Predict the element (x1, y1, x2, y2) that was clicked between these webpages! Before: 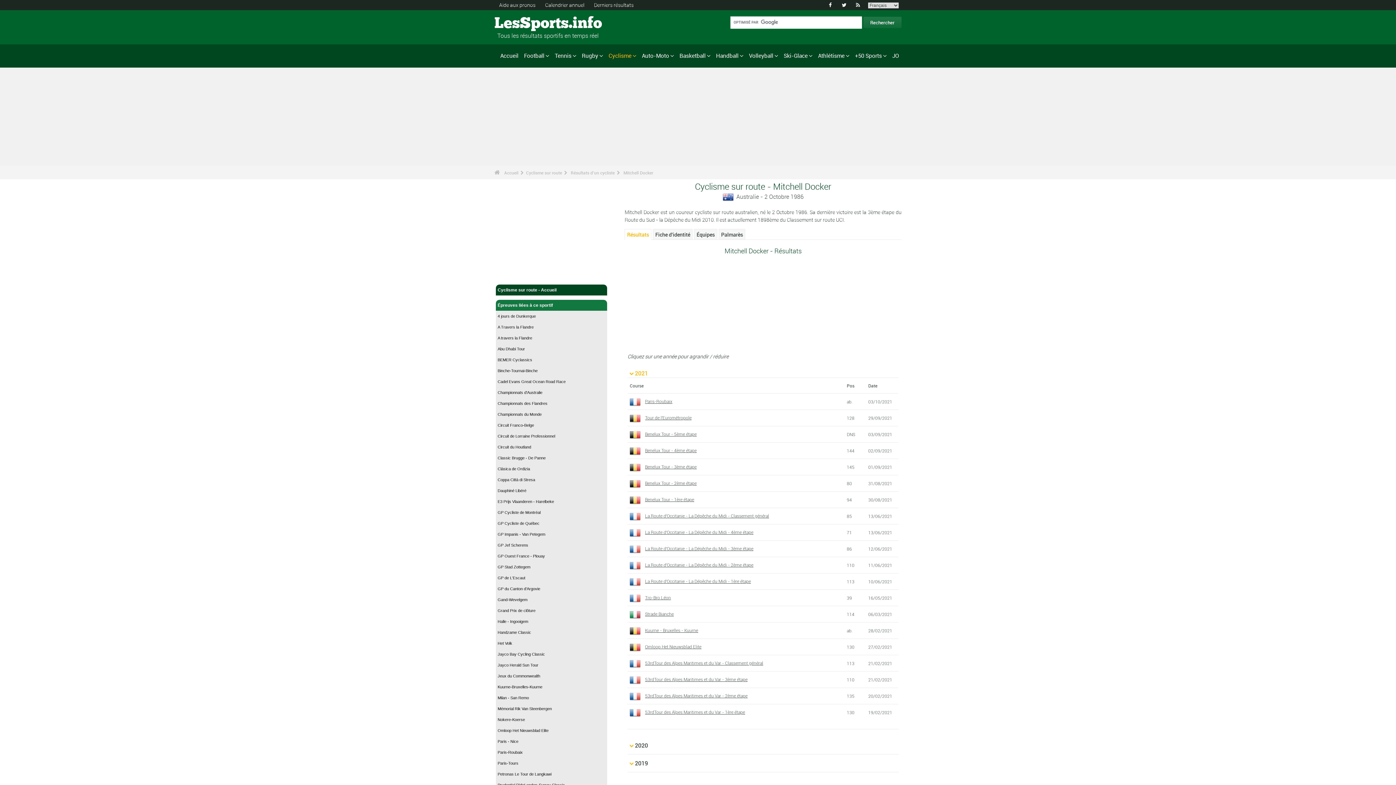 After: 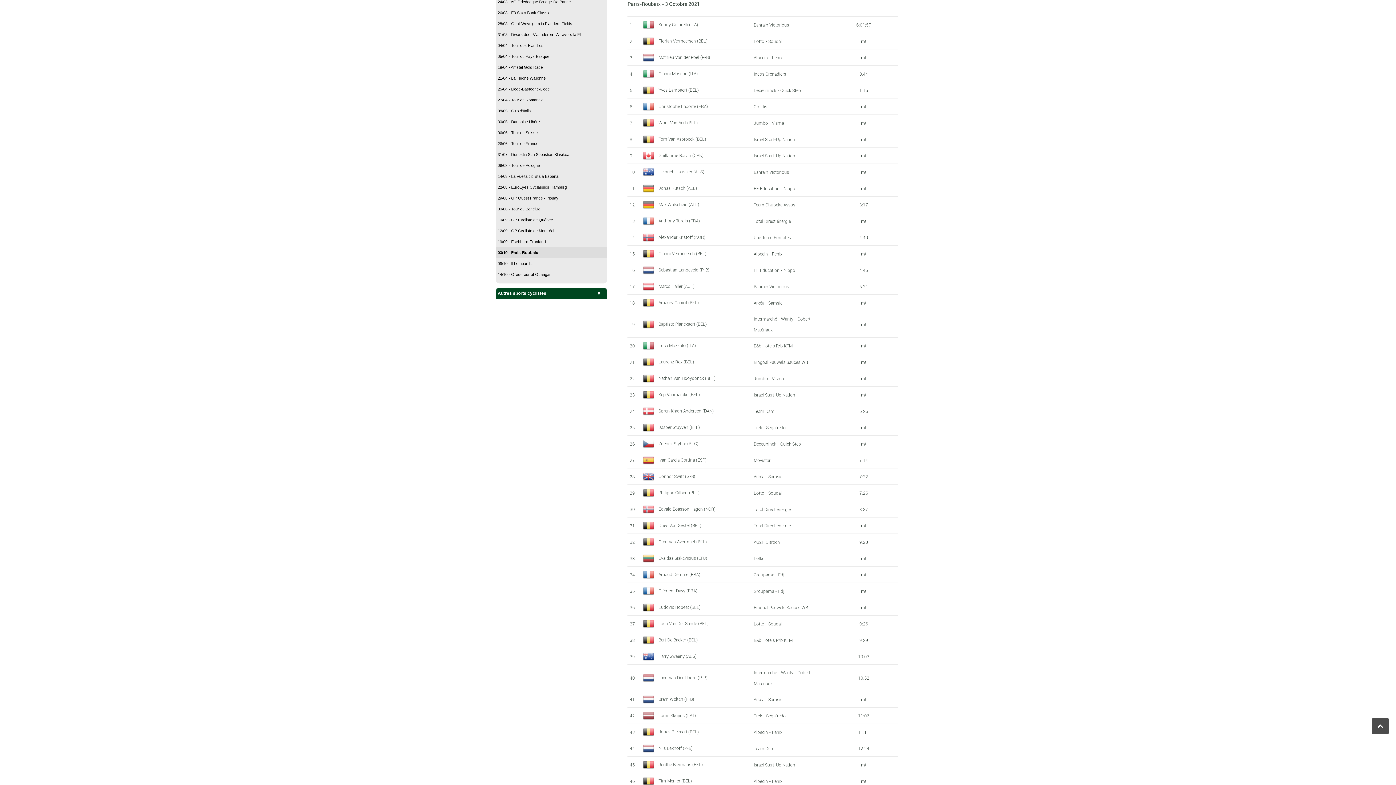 Action: bbox: (645, 398, 672, 404) label: Paris-Roubaix